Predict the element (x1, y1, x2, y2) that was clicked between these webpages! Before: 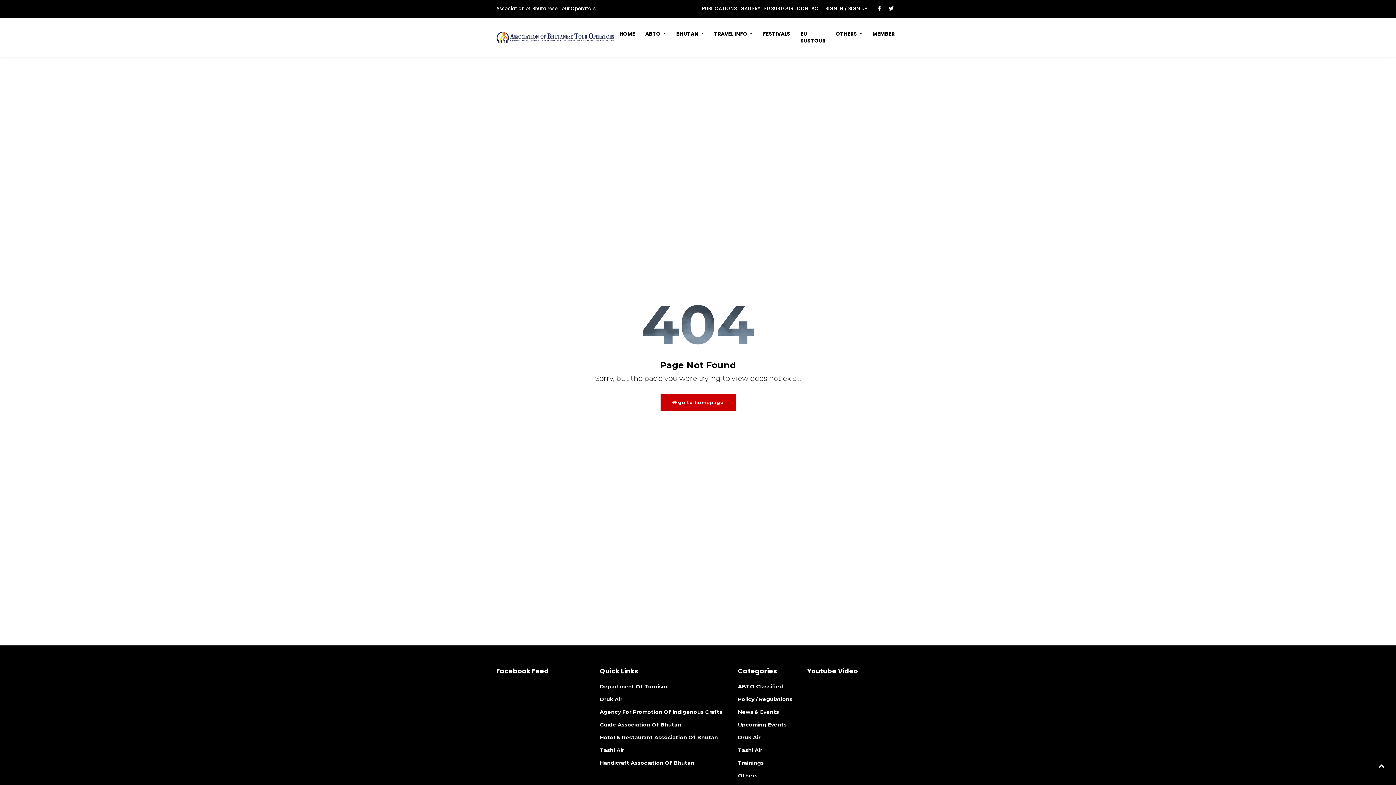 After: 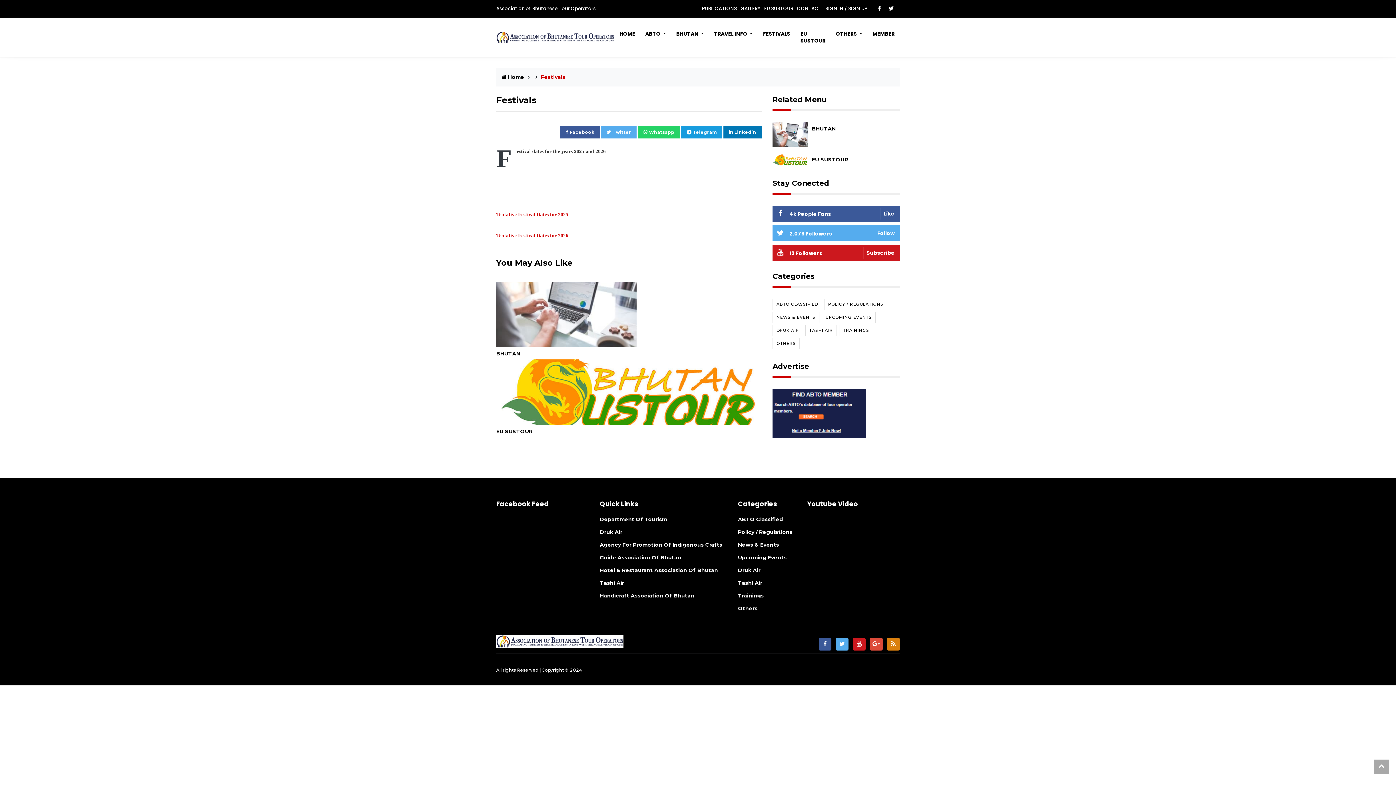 Action: bbox: (759, 18, 794, 49) label: FESTIVALS